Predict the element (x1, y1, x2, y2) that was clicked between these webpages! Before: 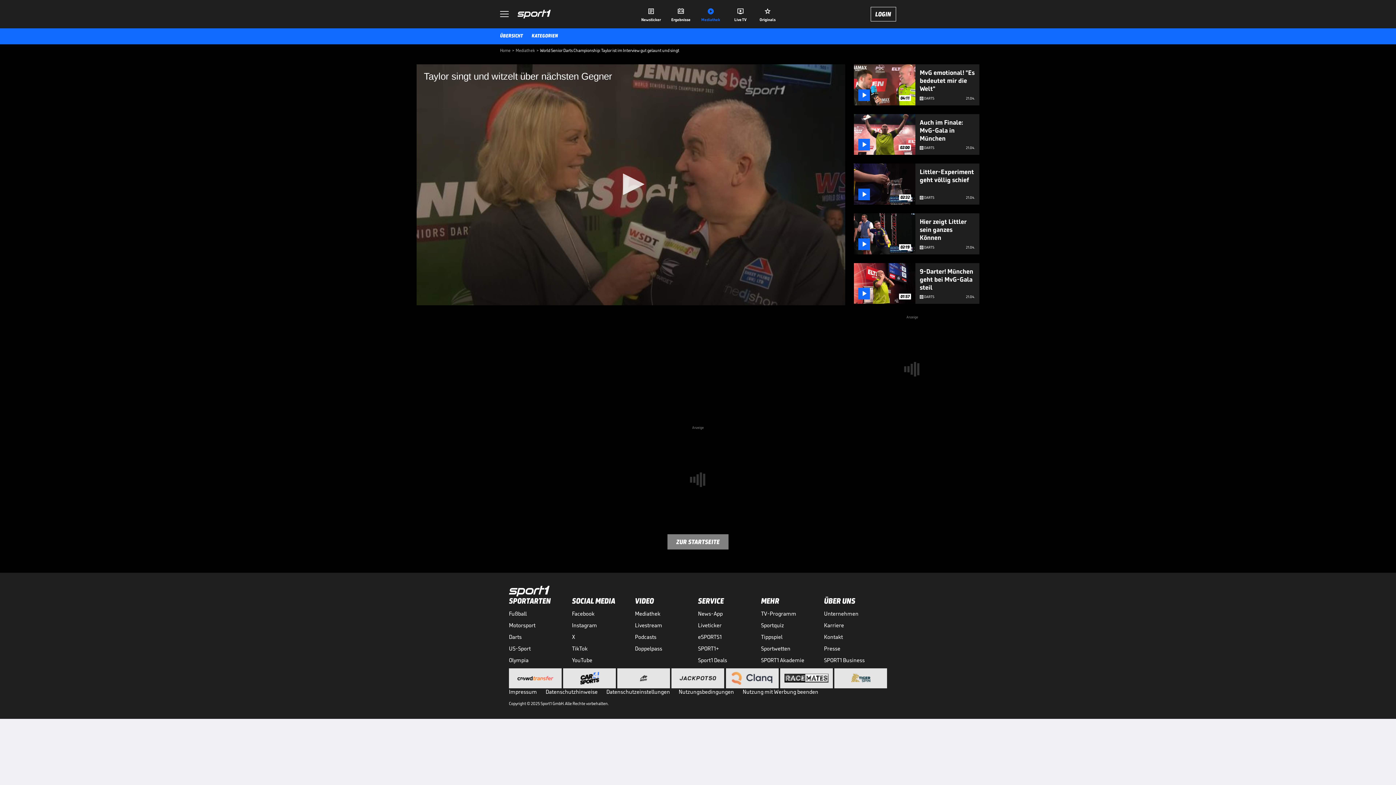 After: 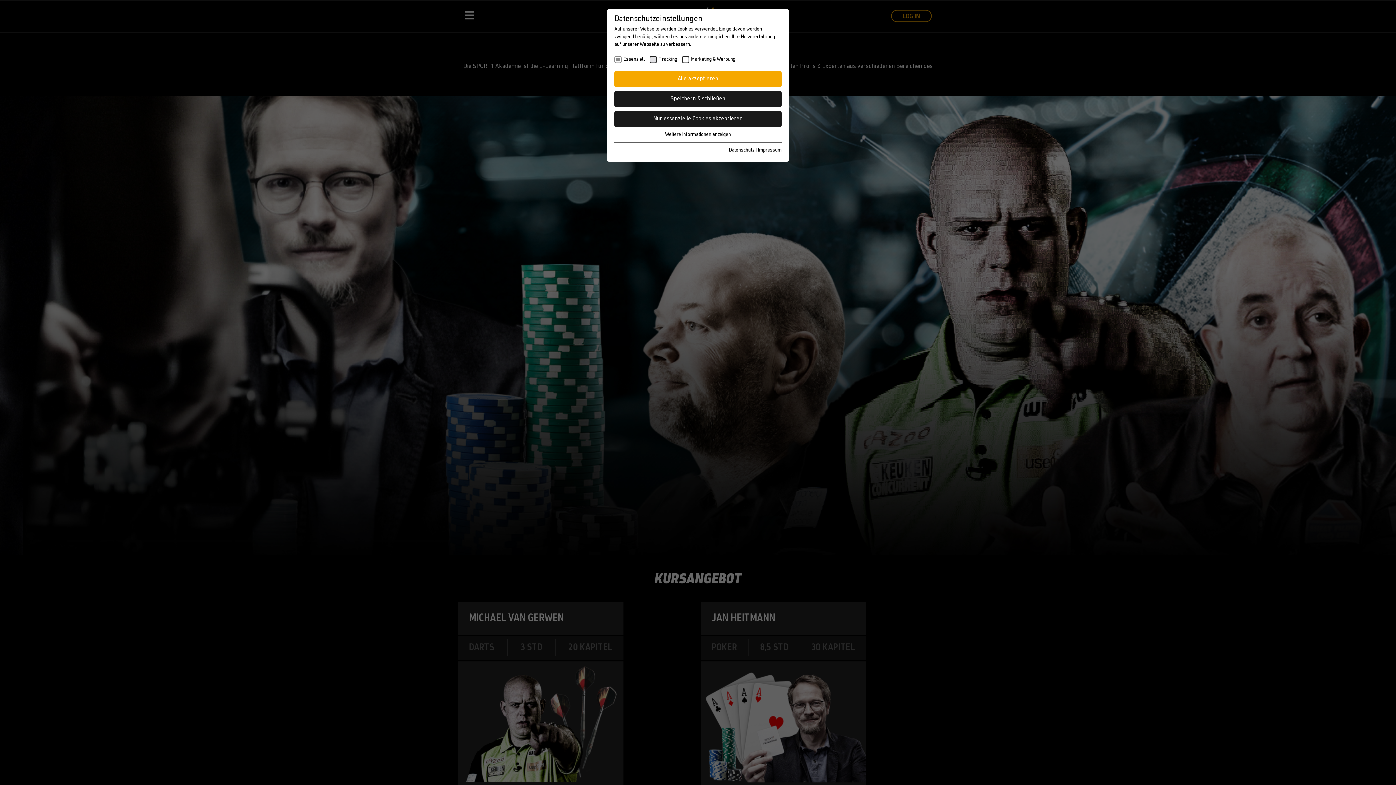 Action: label: SPORT1 Akademie bbox: (761, 643, 824, 651)